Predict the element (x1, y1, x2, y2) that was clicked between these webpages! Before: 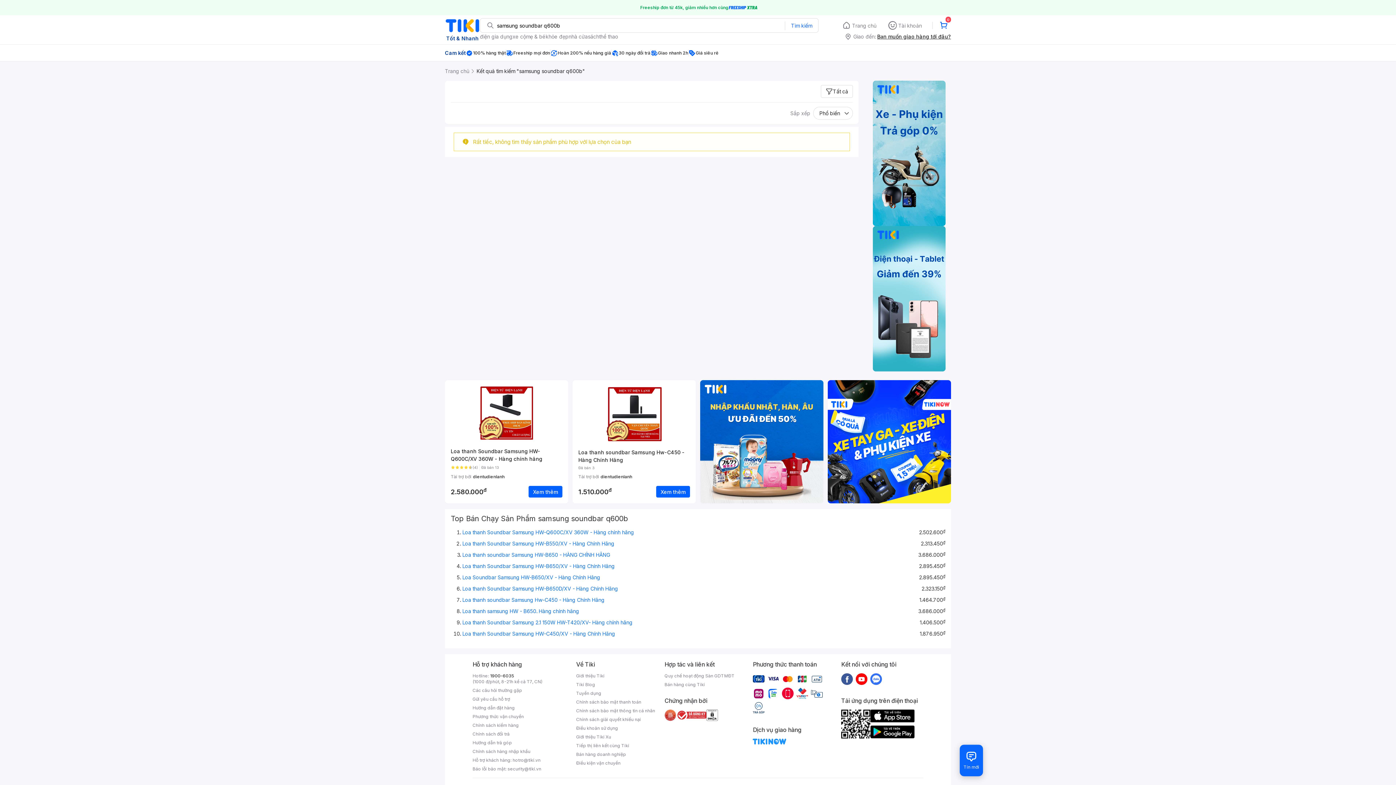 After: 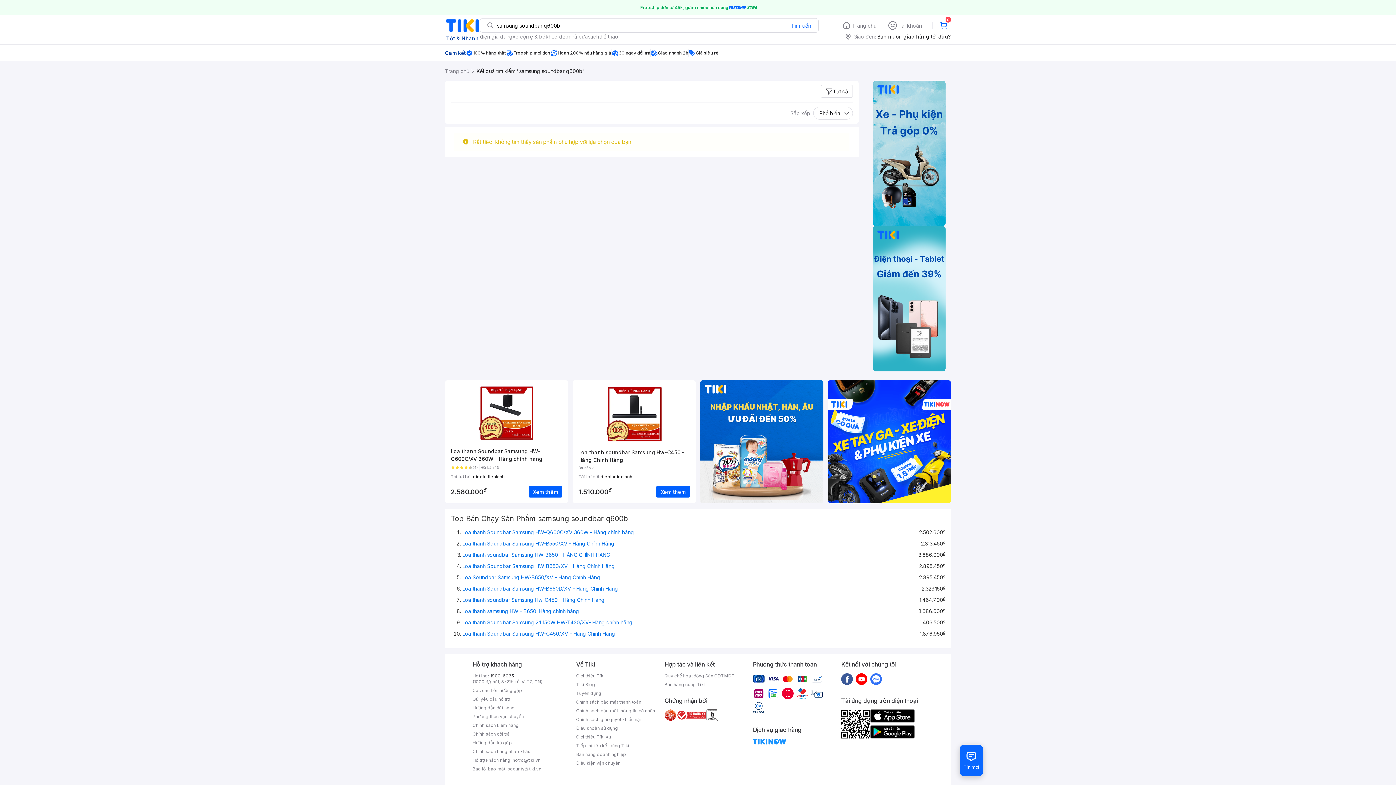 Action: bbox: (664, 673, 746, 679) label: Quy chế hoạt động Sàn GDTMĐT